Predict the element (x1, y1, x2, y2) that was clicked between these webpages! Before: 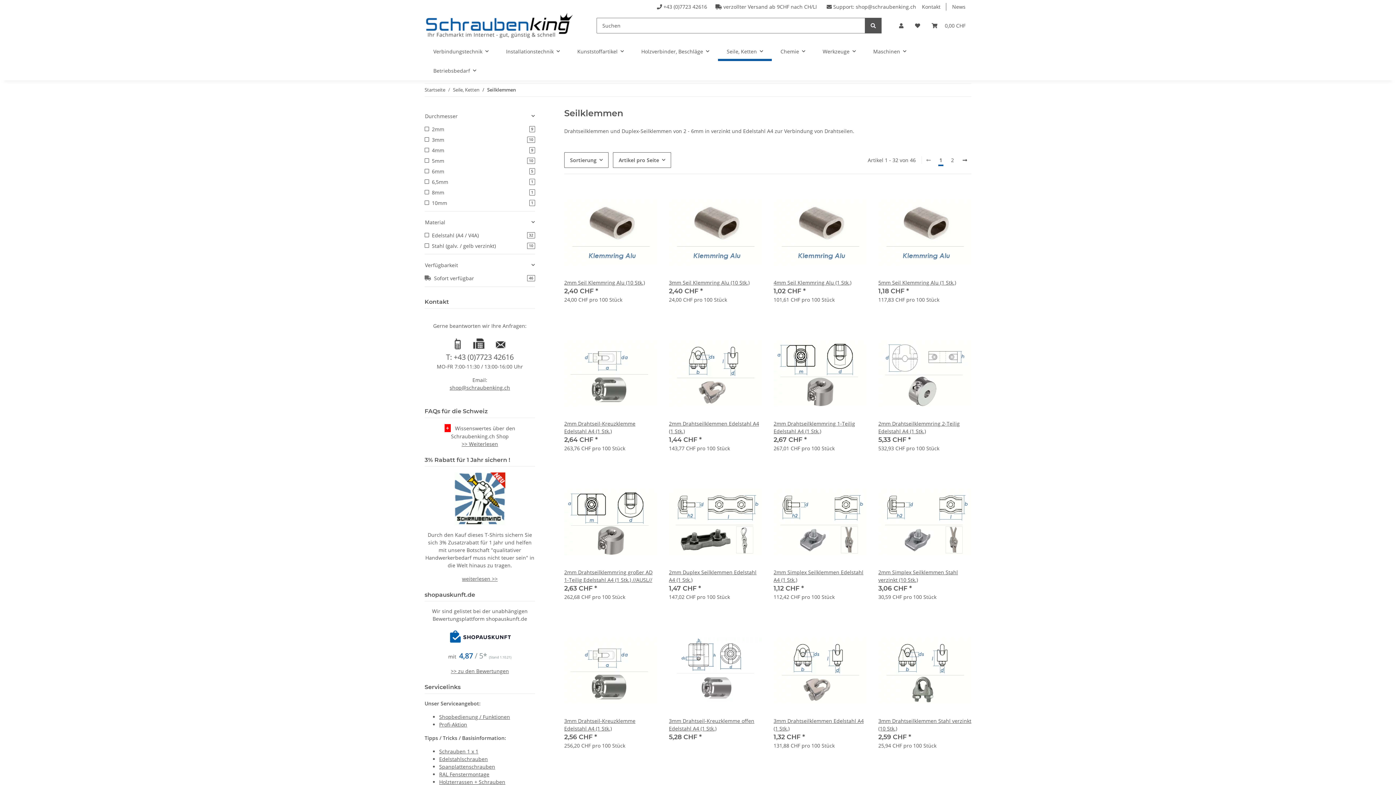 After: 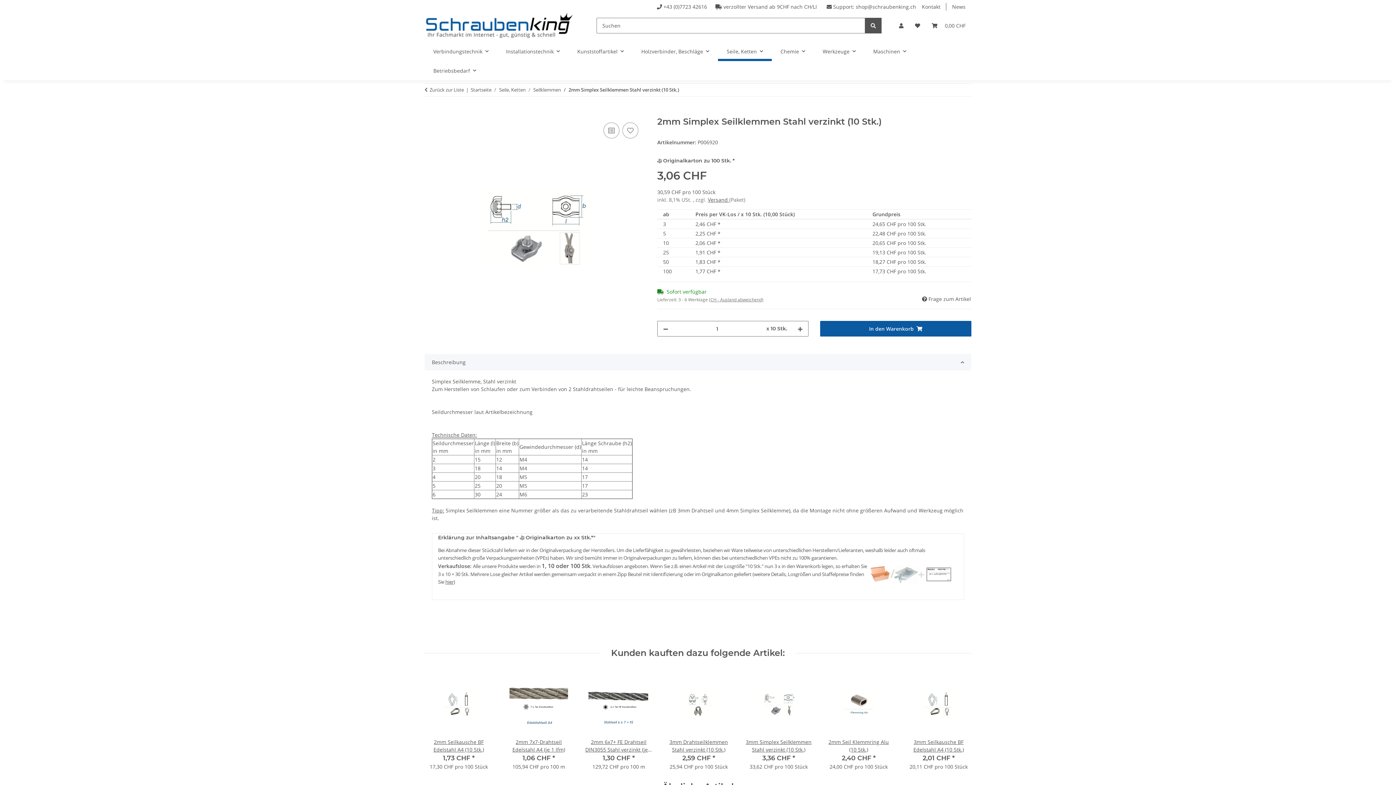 Action: bbox: (878, 475, 971, 568)